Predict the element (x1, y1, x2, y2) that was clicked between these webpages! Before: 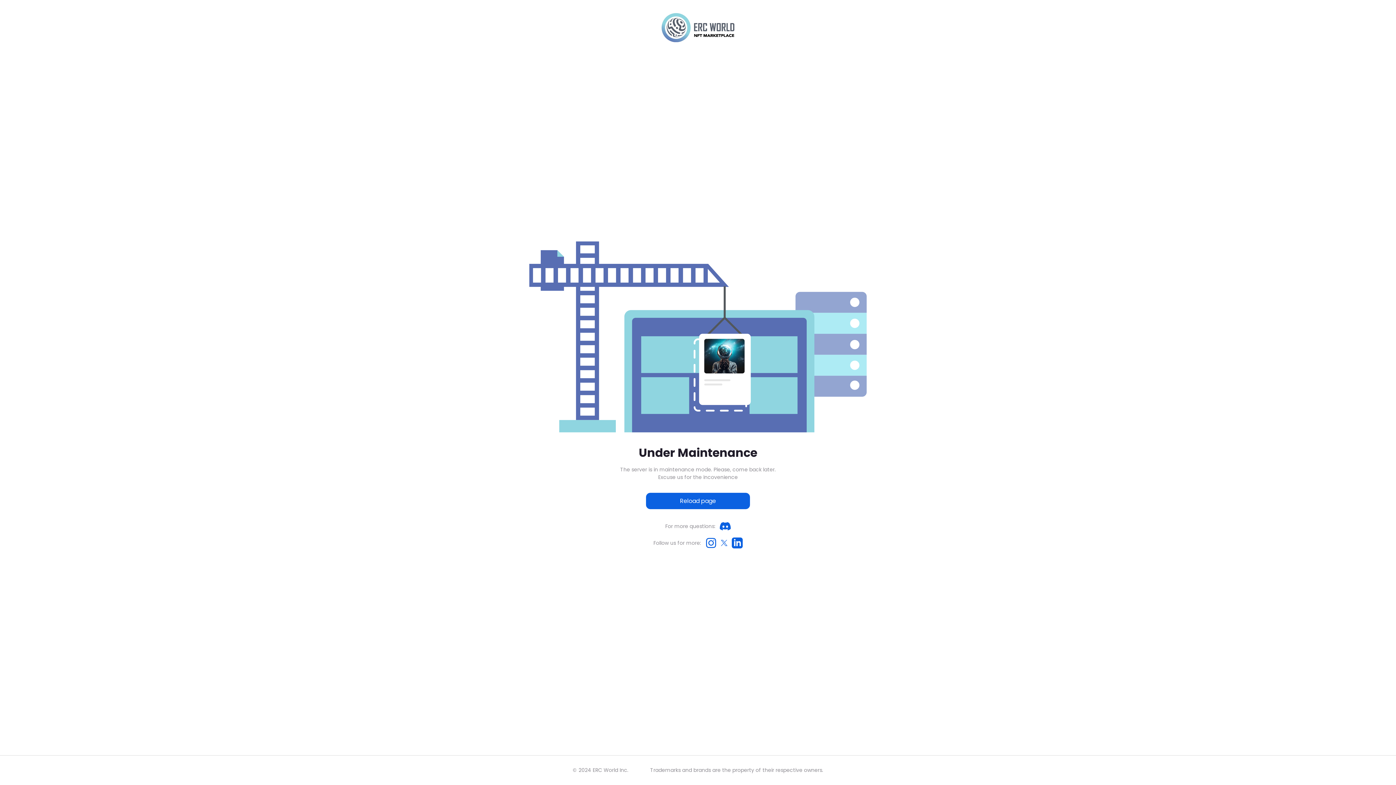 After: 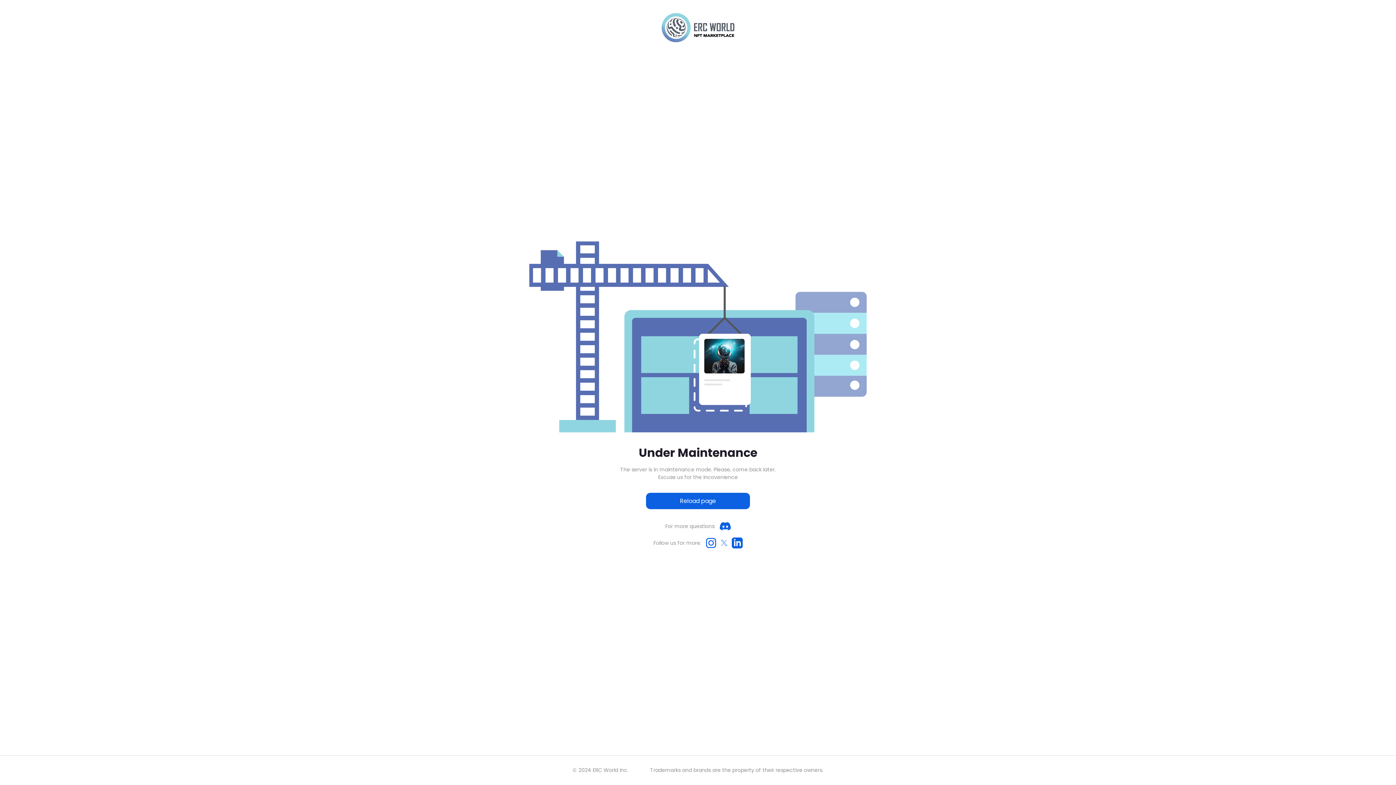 Action: bbox: (718, 537, 729, 548)